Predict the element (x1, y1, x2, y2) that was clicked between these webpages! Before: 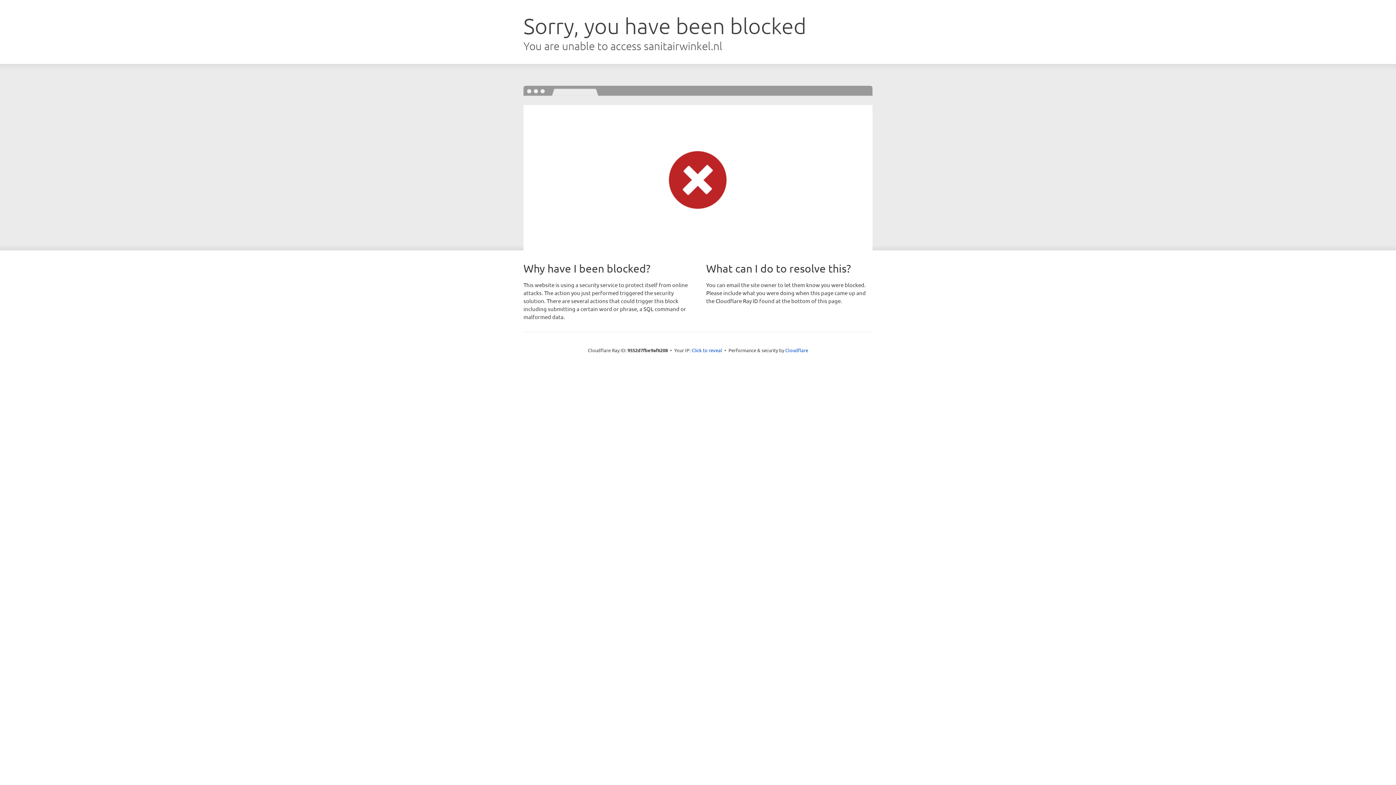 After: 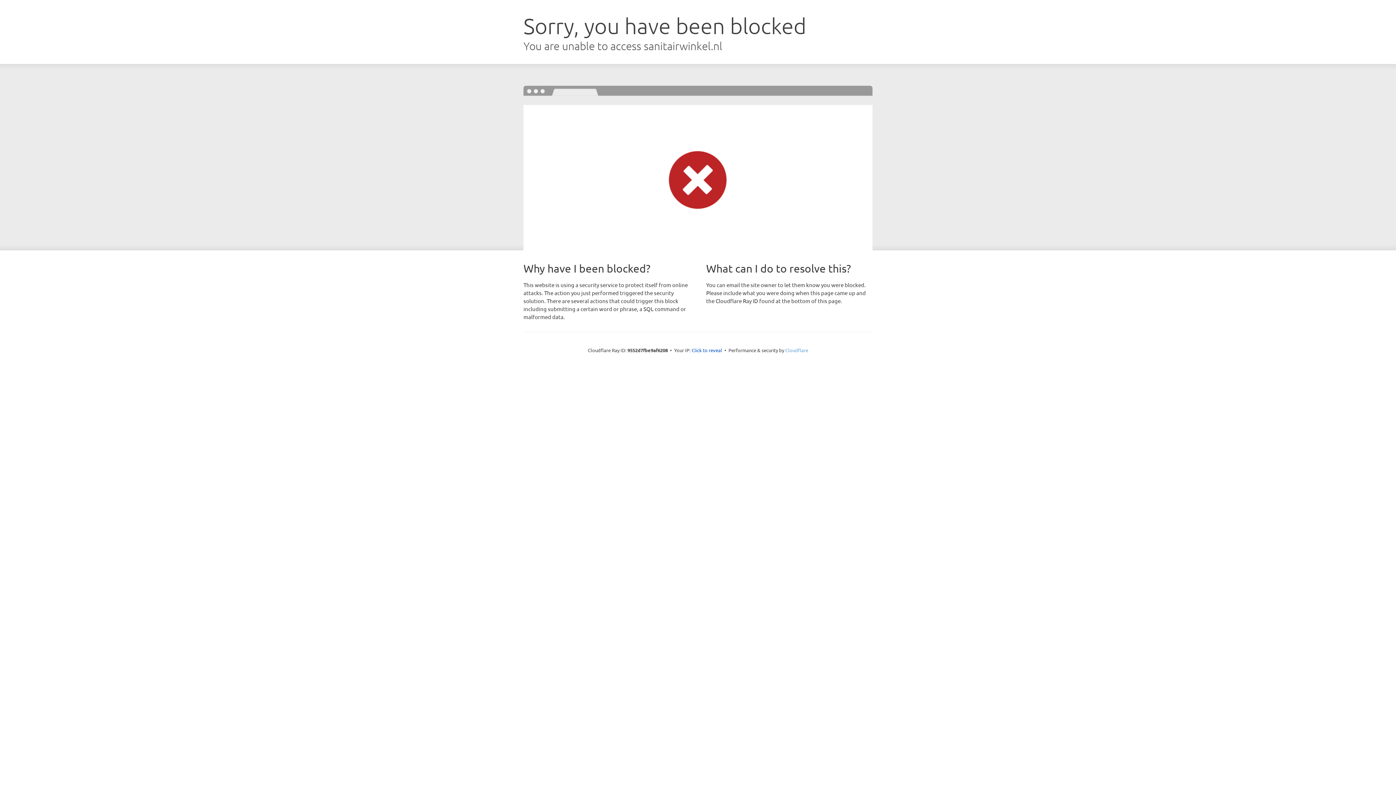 Action: bbox: (785, 347, 808, 353) label: Cloudflare